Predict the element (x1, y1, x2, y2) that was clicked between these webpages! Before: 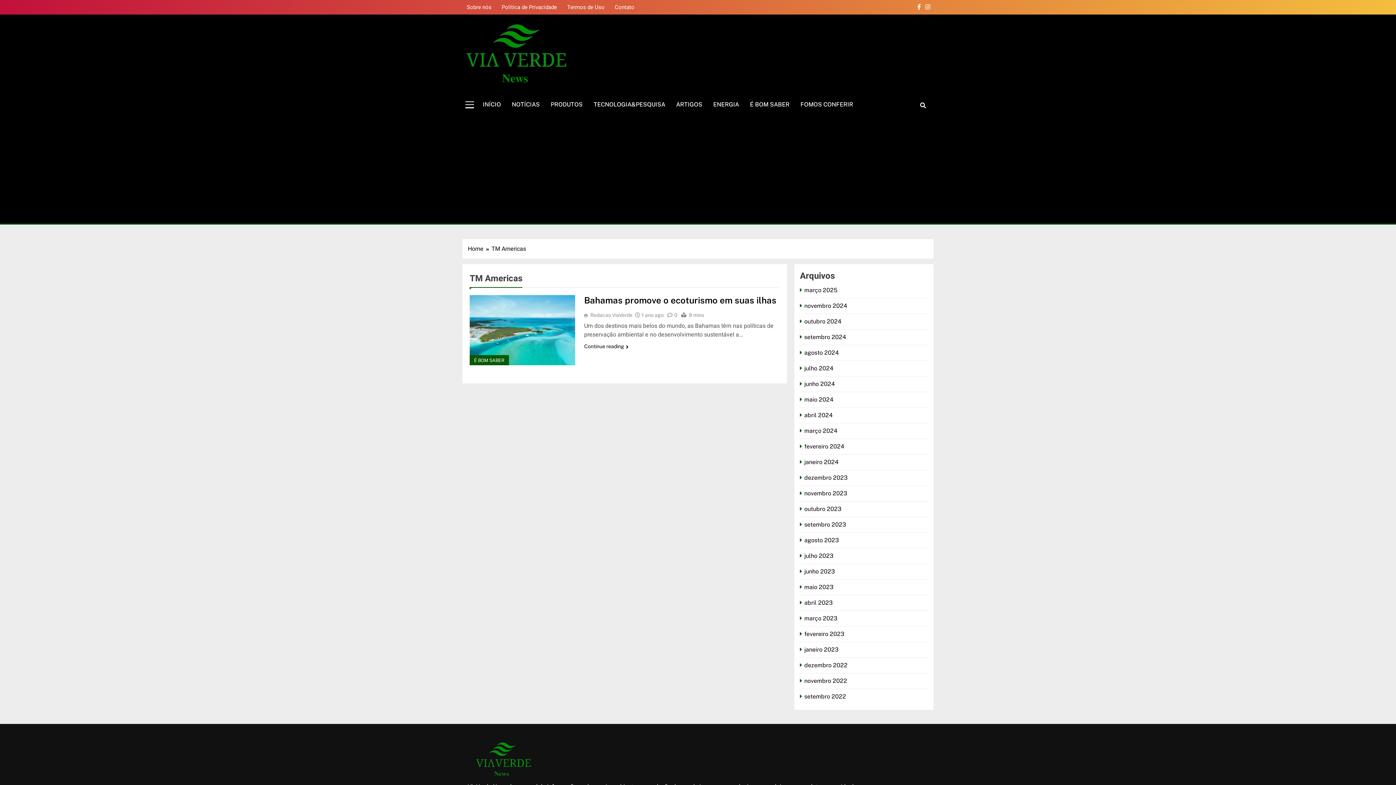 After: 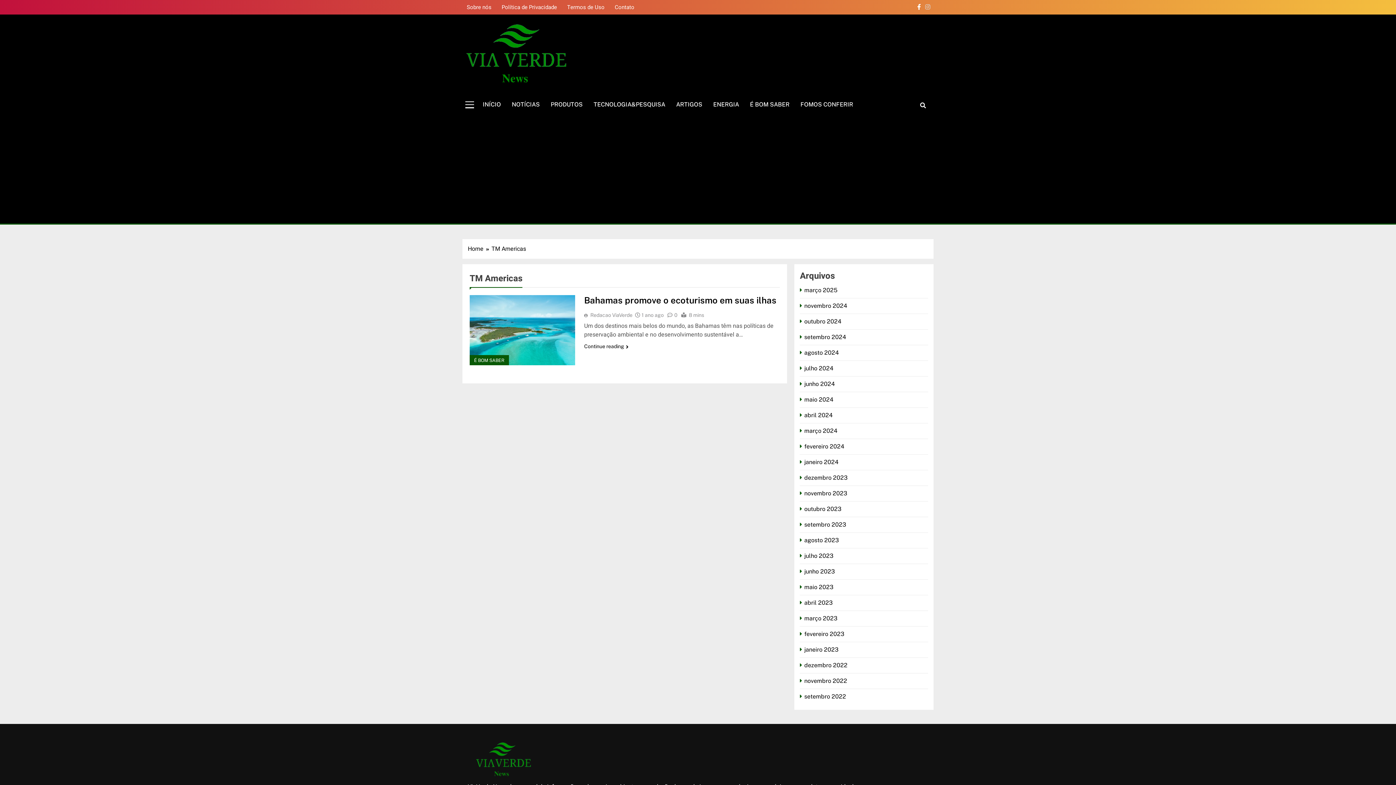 Action: bbox: (924, 2, 932, 11)